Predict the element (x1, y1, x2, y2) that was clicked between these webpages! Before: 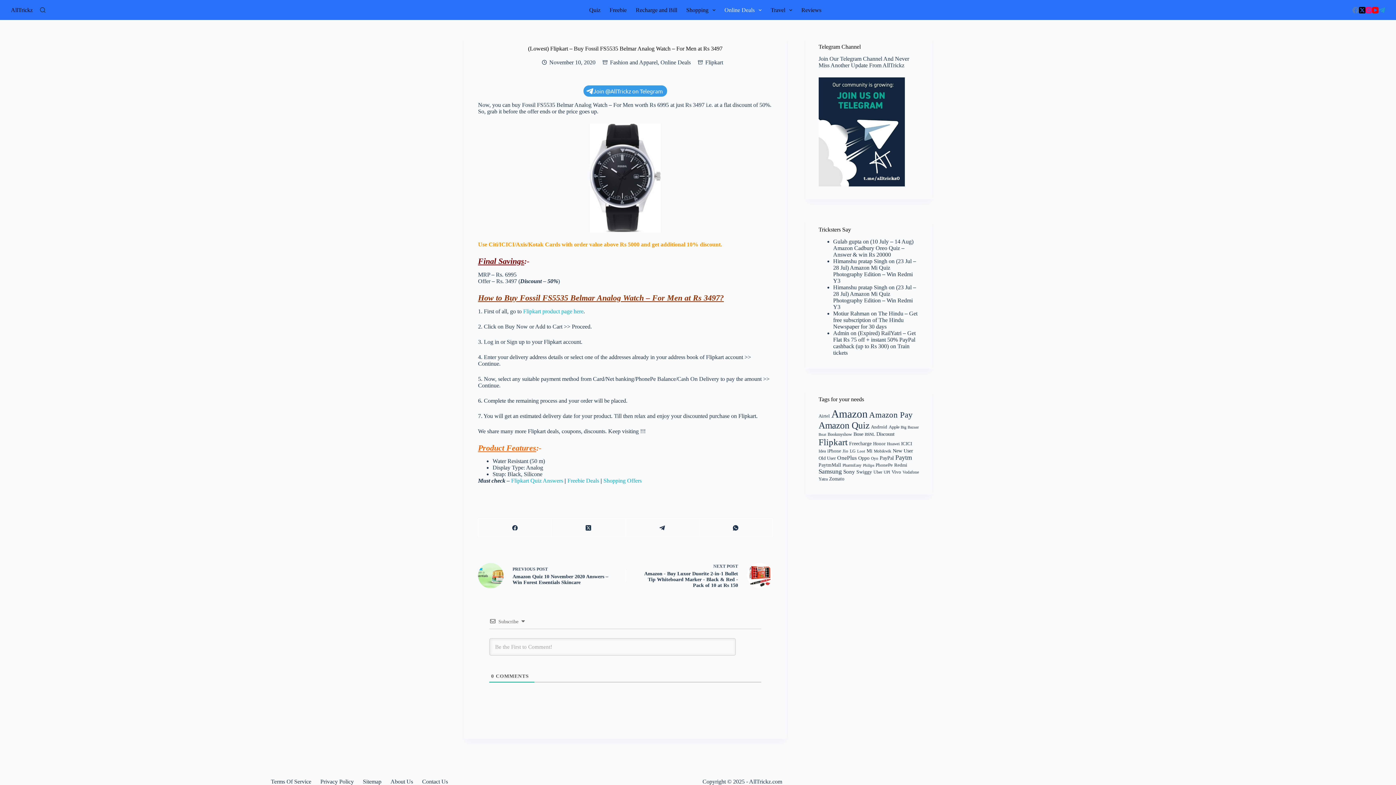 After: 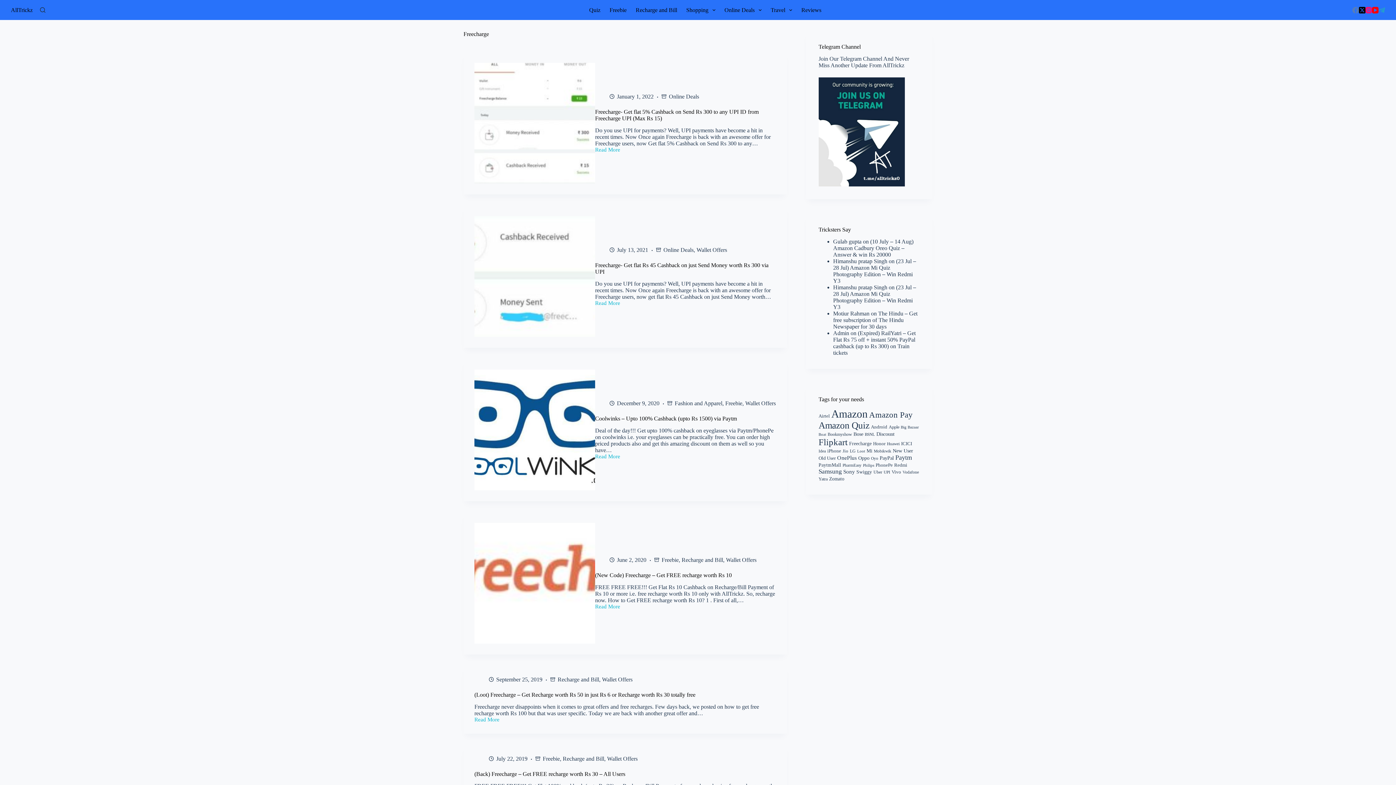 Action: label: Freecharge (23 items) bbox: (849, 441, 871, 446)